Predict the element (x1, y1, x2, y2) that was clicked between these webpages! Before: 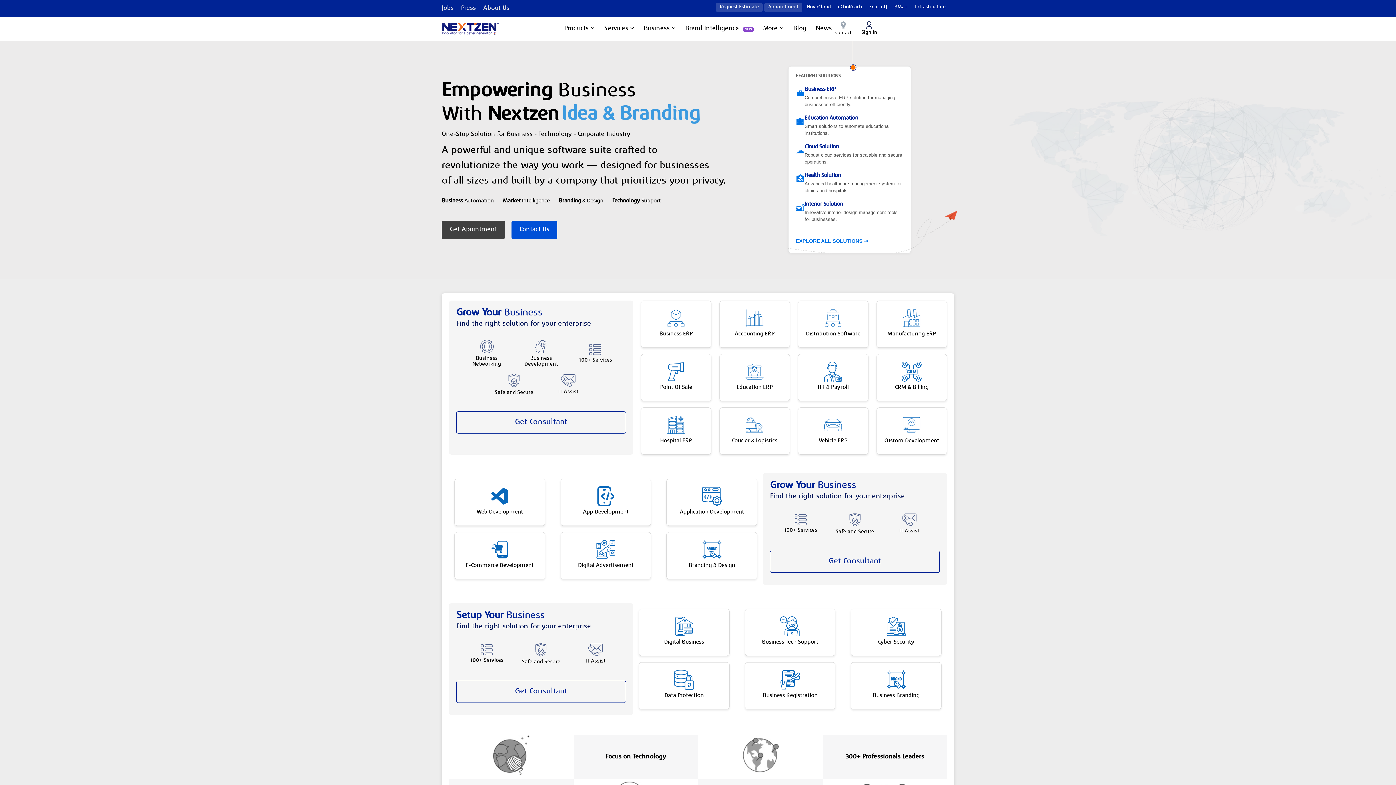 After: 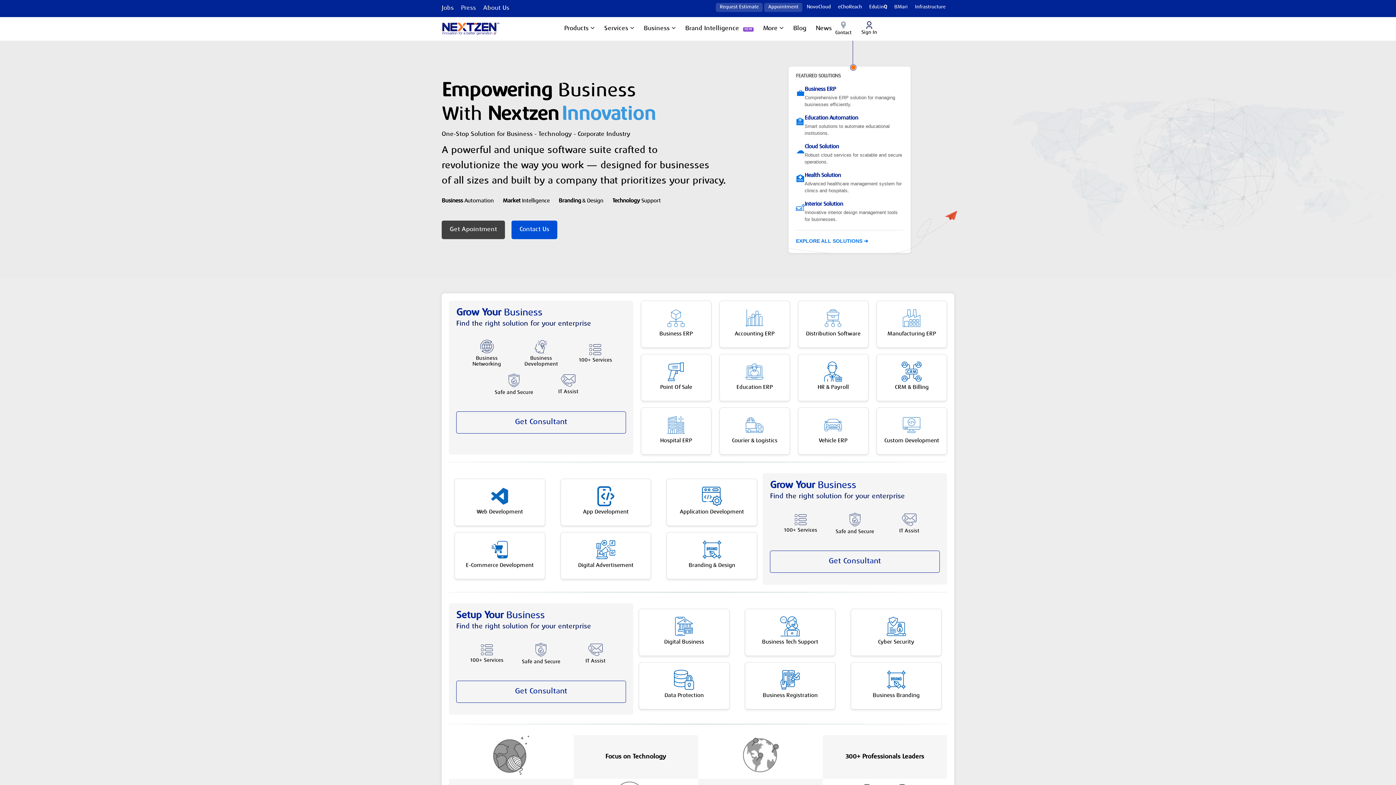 Action: bbox: (835, 5, 865, 9) label: eChoReach